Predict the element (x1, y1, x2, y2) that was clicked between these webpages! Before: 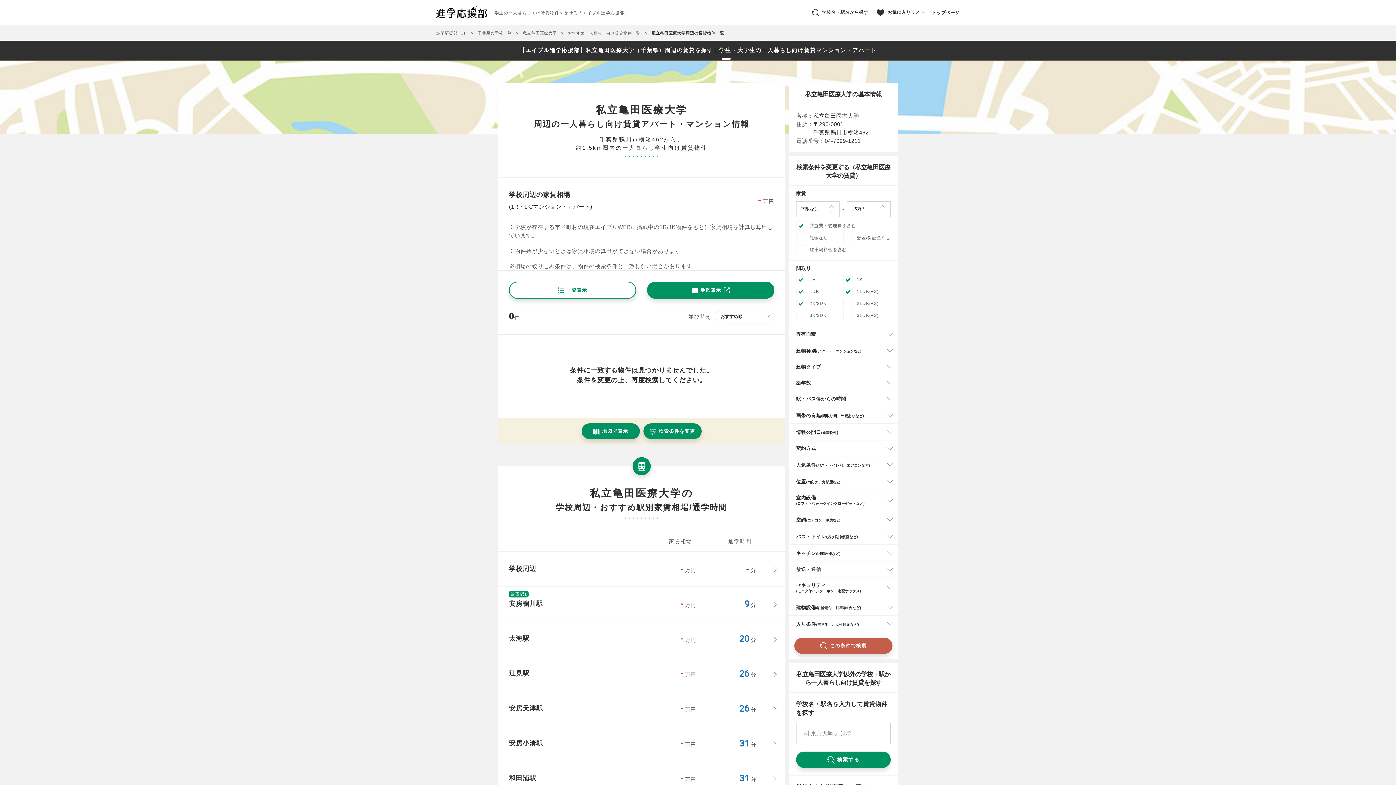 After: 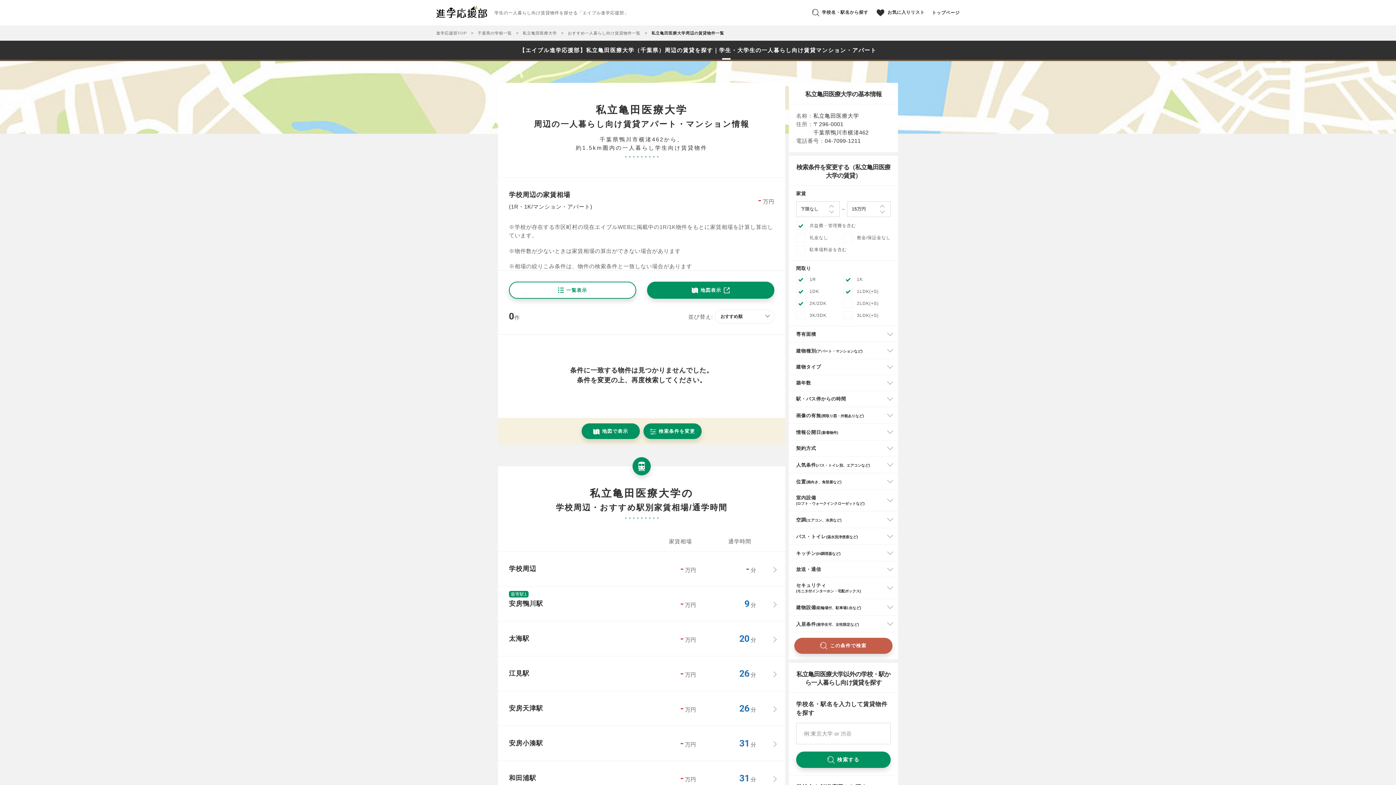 Action: label: 地図で表示 bbox: (581, 423, 640, 439)